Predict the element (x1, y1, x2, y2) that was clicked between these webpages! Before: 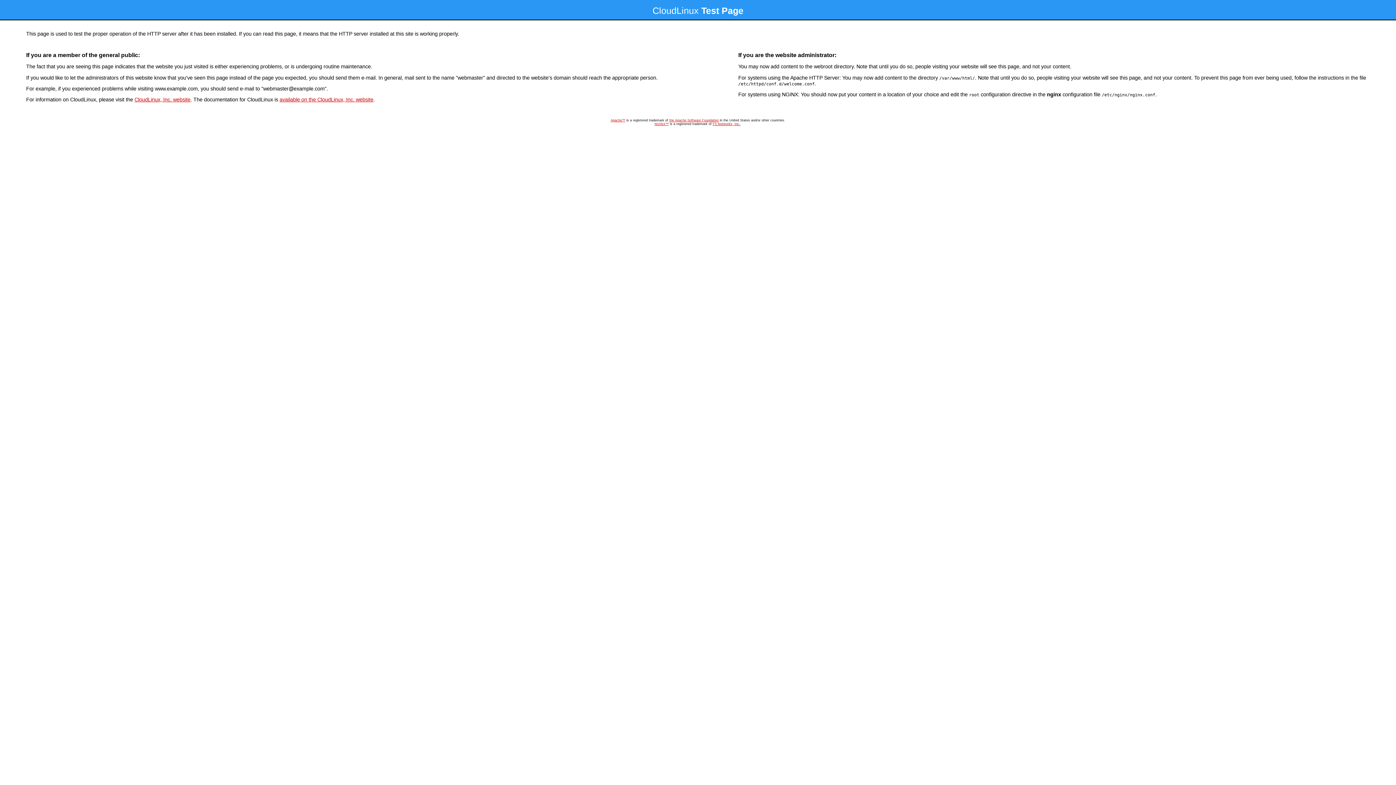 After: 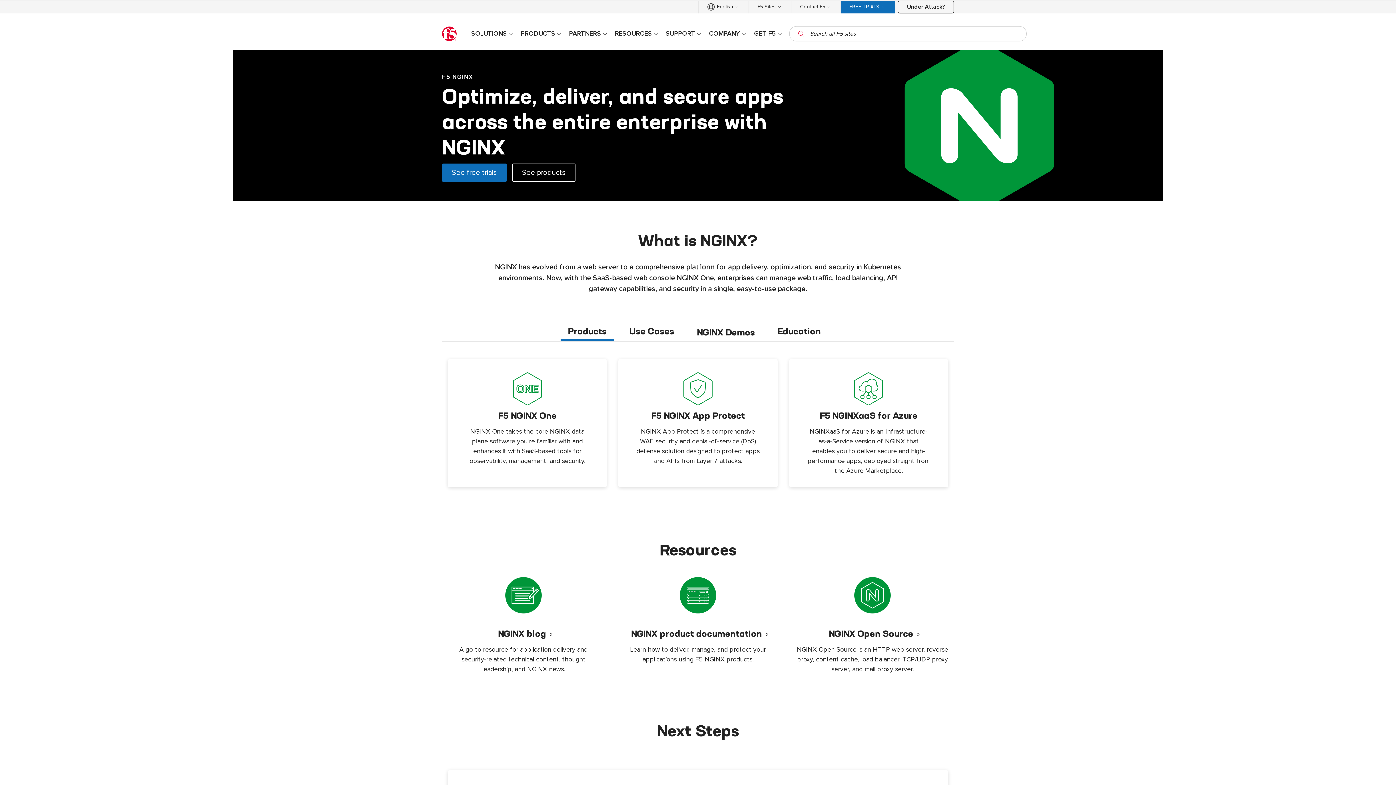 Action: bbox: (654, 122, 668, 125) label: NGINX™